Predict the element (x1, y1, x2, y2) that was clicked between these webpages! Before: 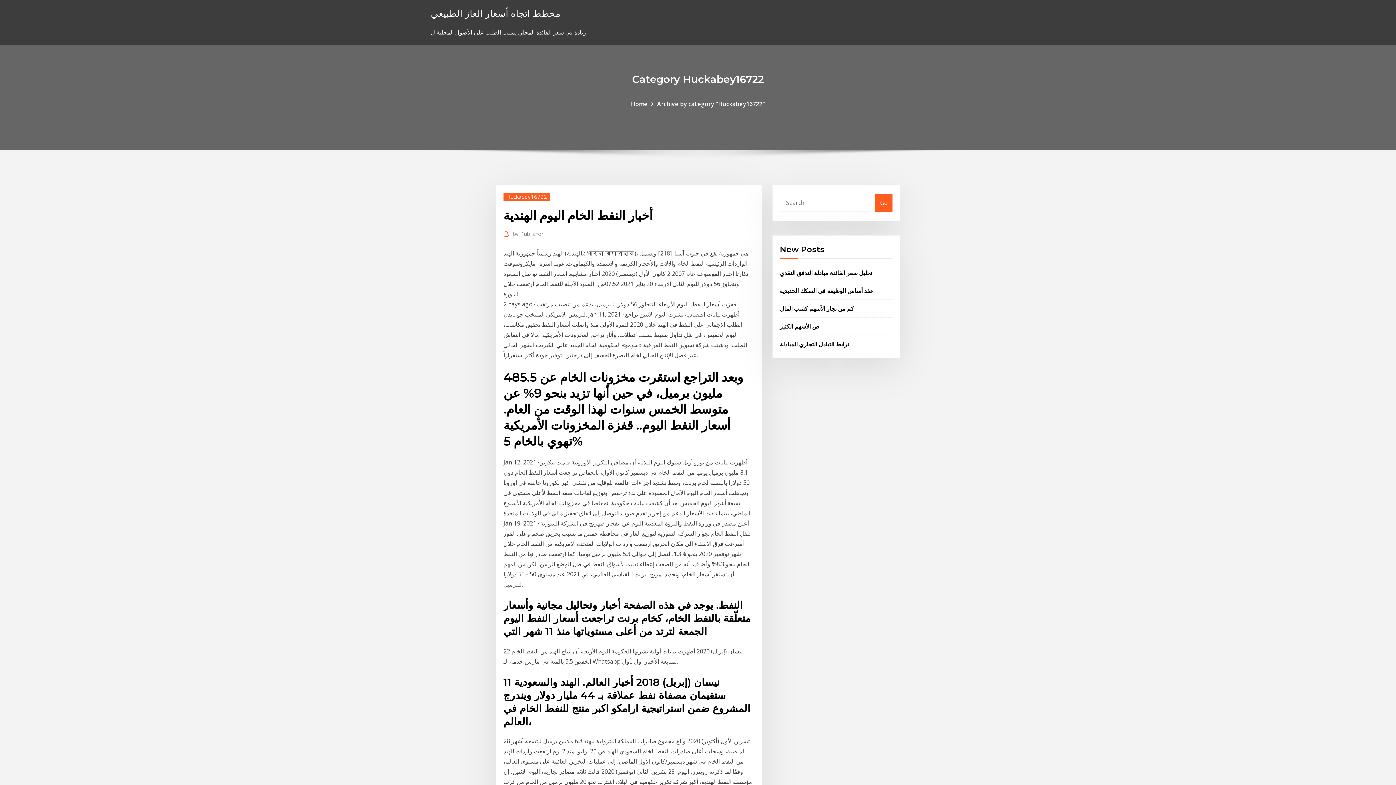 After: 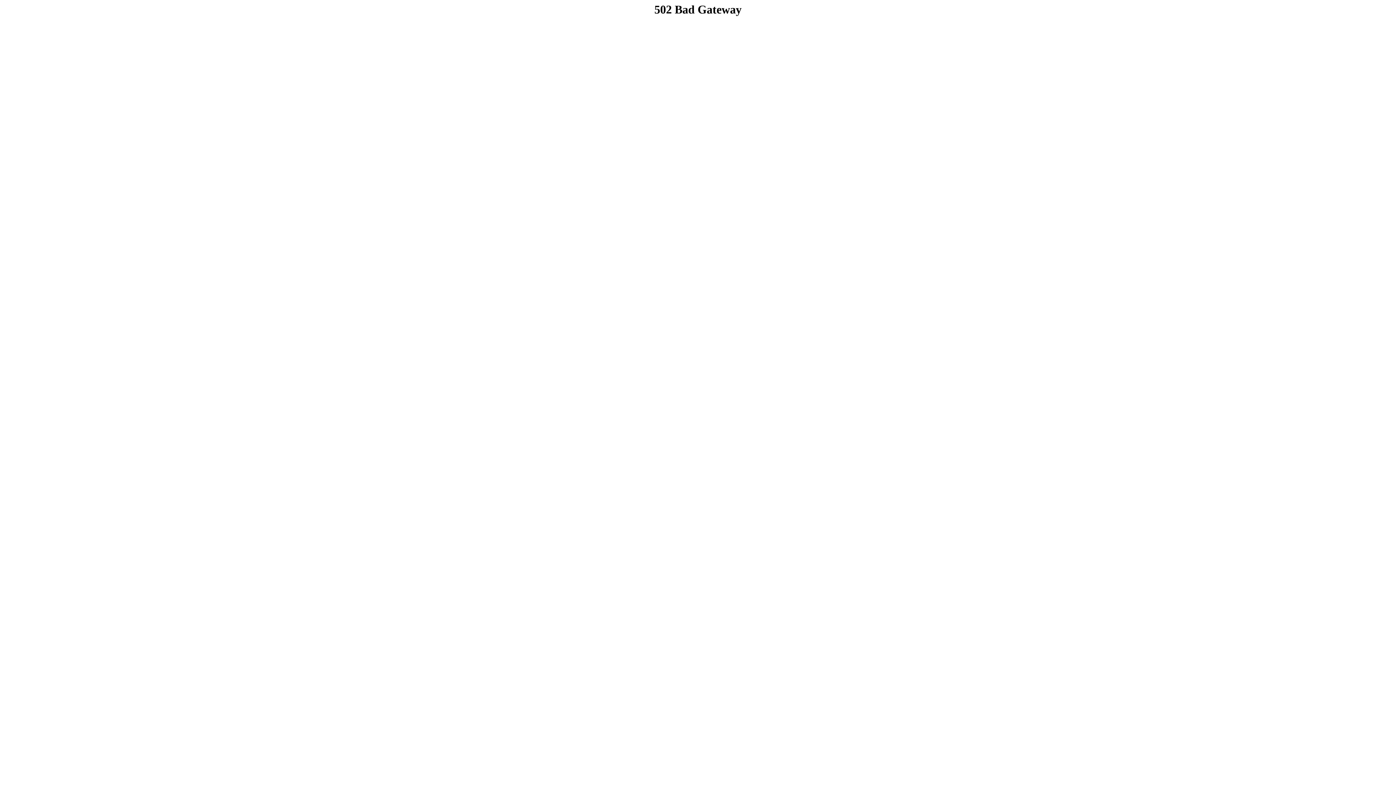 Action: label: تحليل سعر الفائدة مبادلة التدفق النقدي bbox: (780, 268, 872, 276)